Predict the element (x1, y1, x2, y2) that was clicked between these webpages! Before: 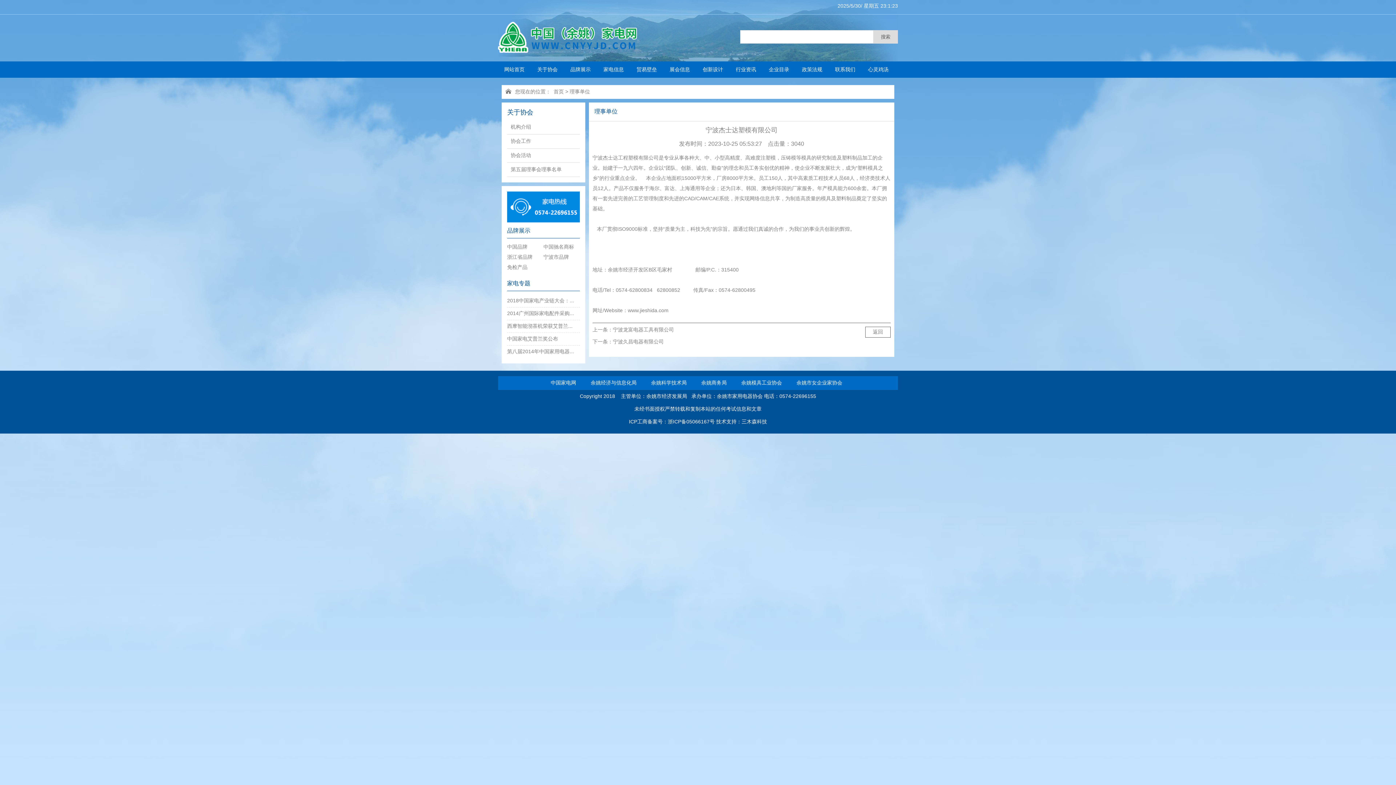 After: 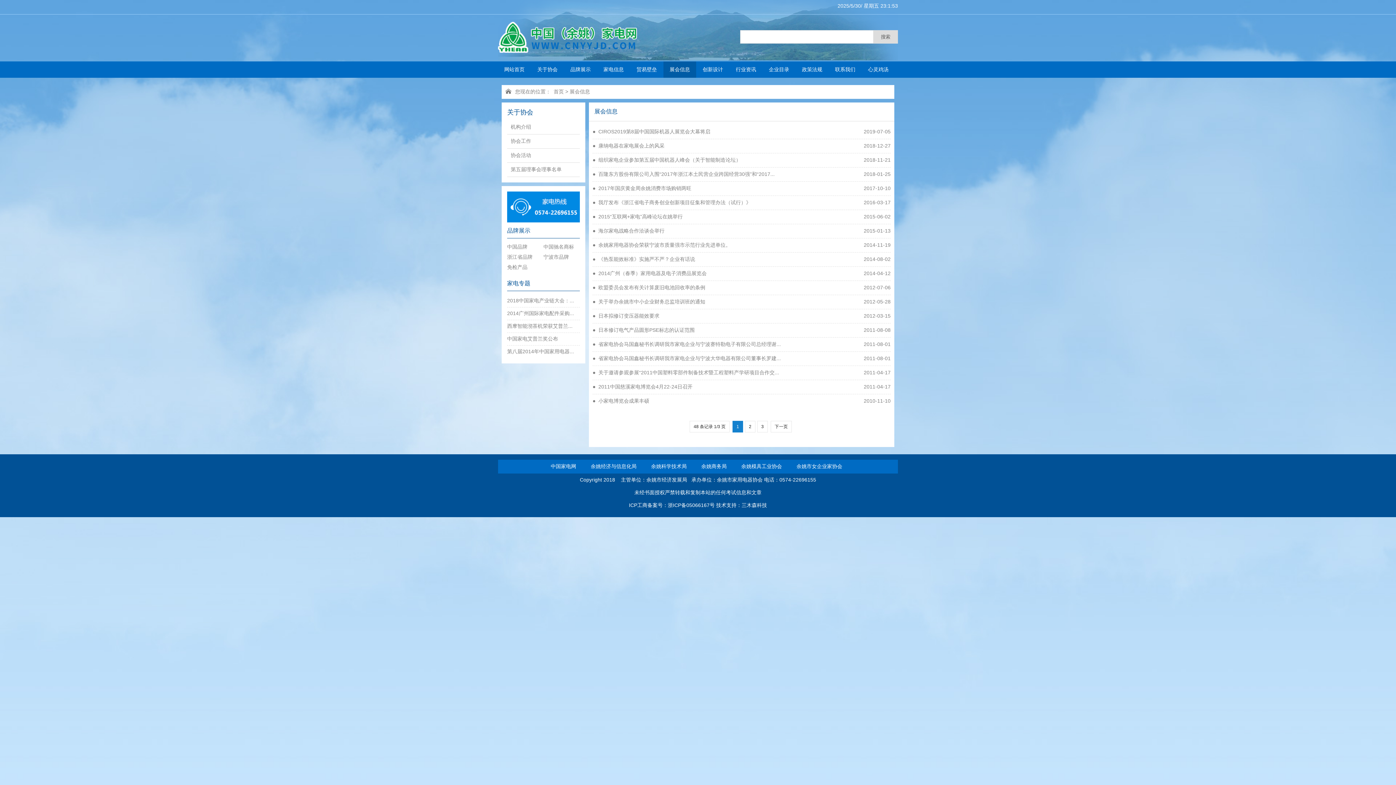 Action: label: 展会信息 bbox: (663, 61, 696, 77)